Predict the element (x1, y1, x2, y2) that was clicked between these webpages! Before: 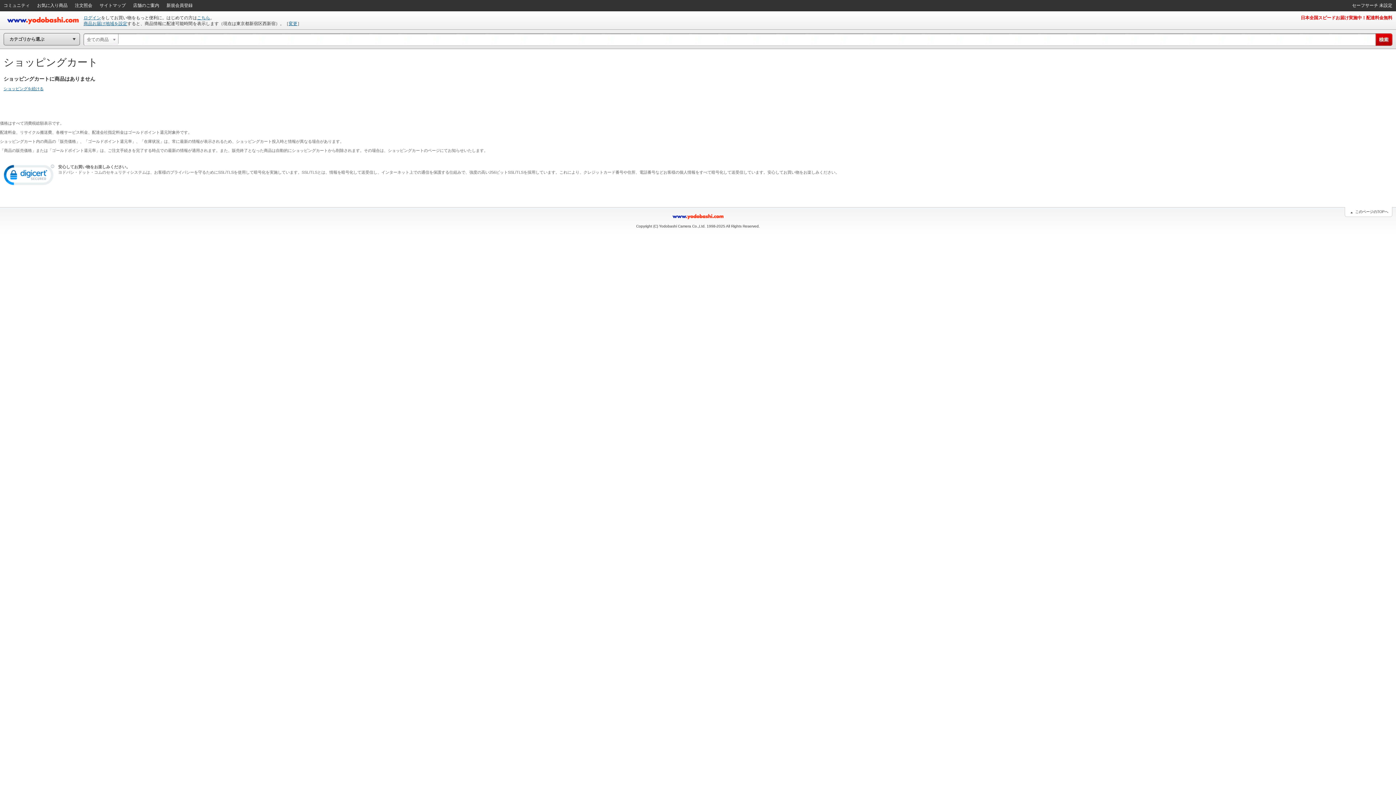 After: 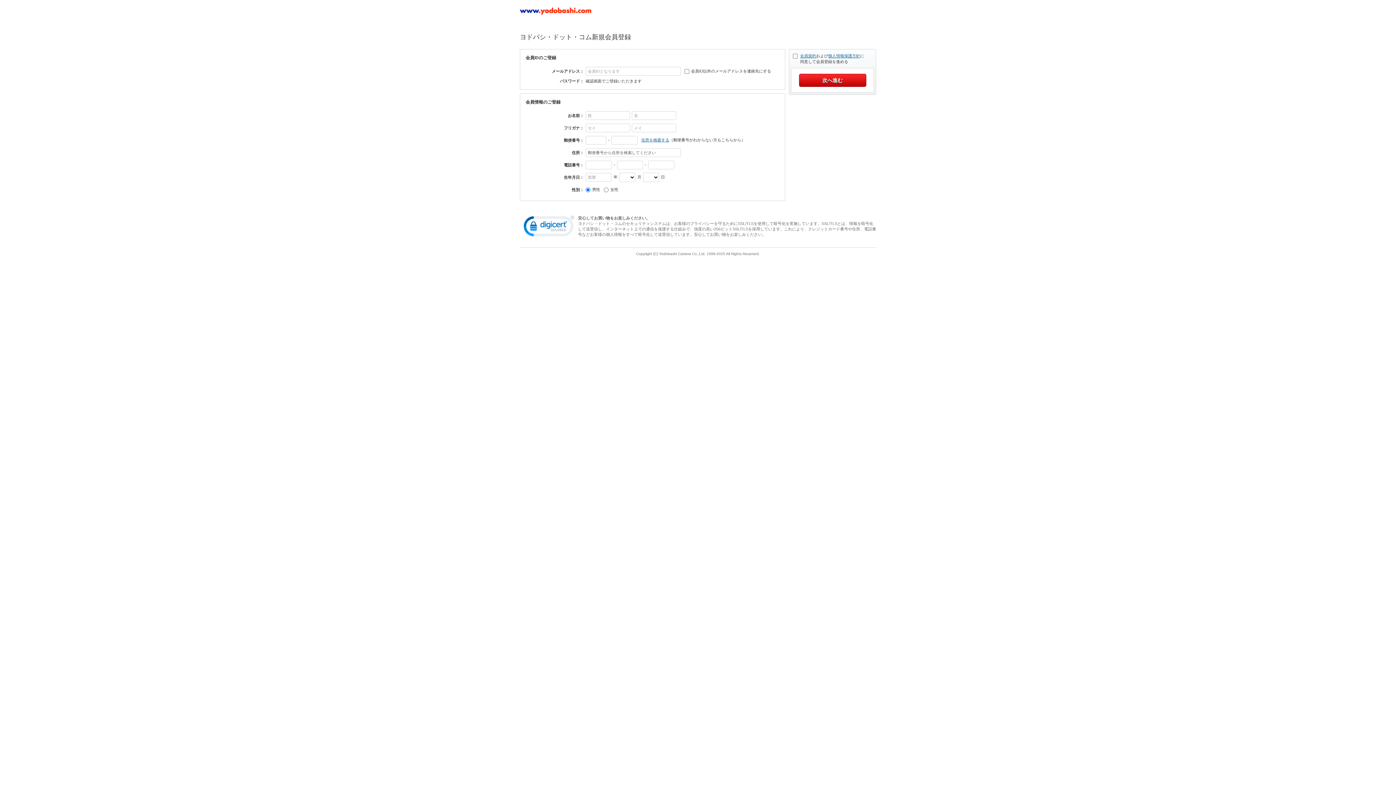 Action: label: 新規会員登録 bbox: (162, 0, 196, 10)